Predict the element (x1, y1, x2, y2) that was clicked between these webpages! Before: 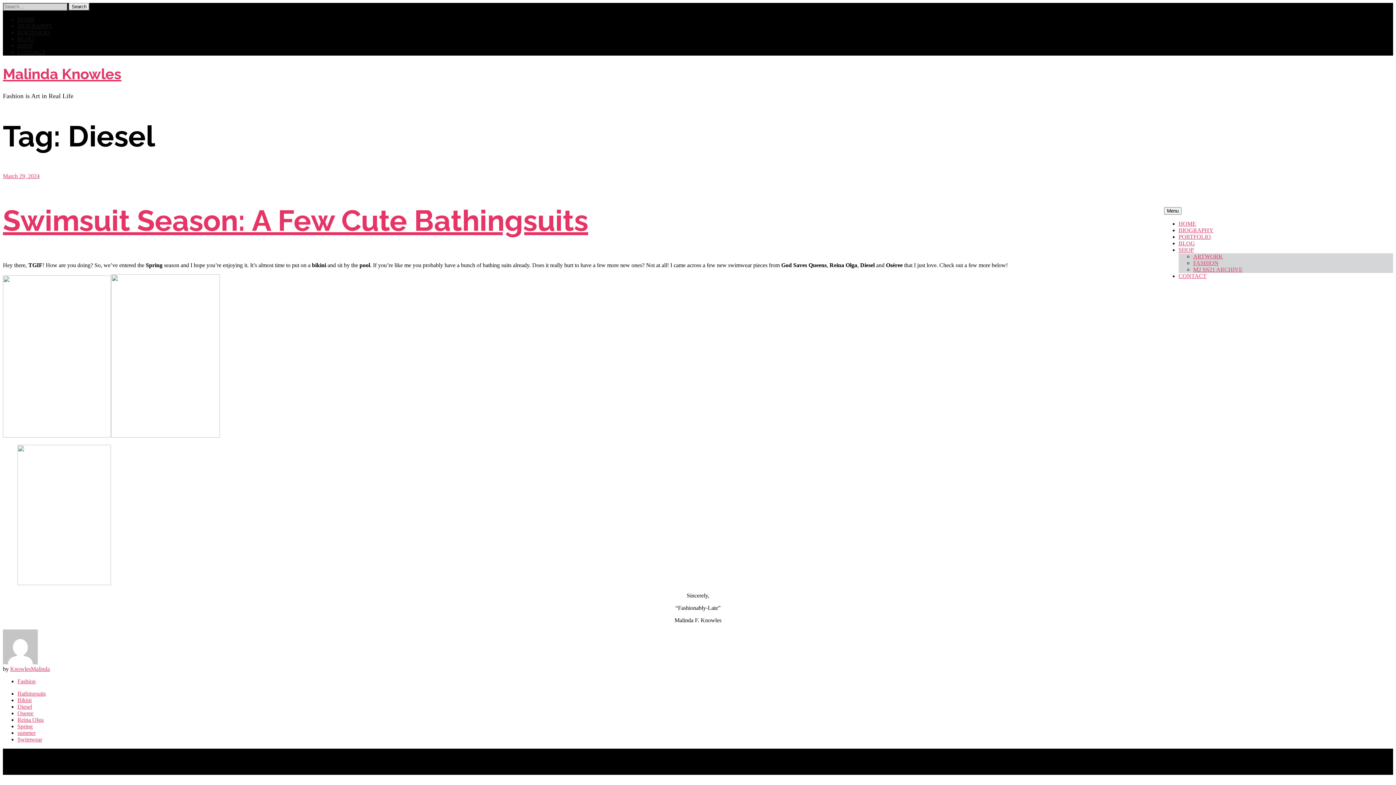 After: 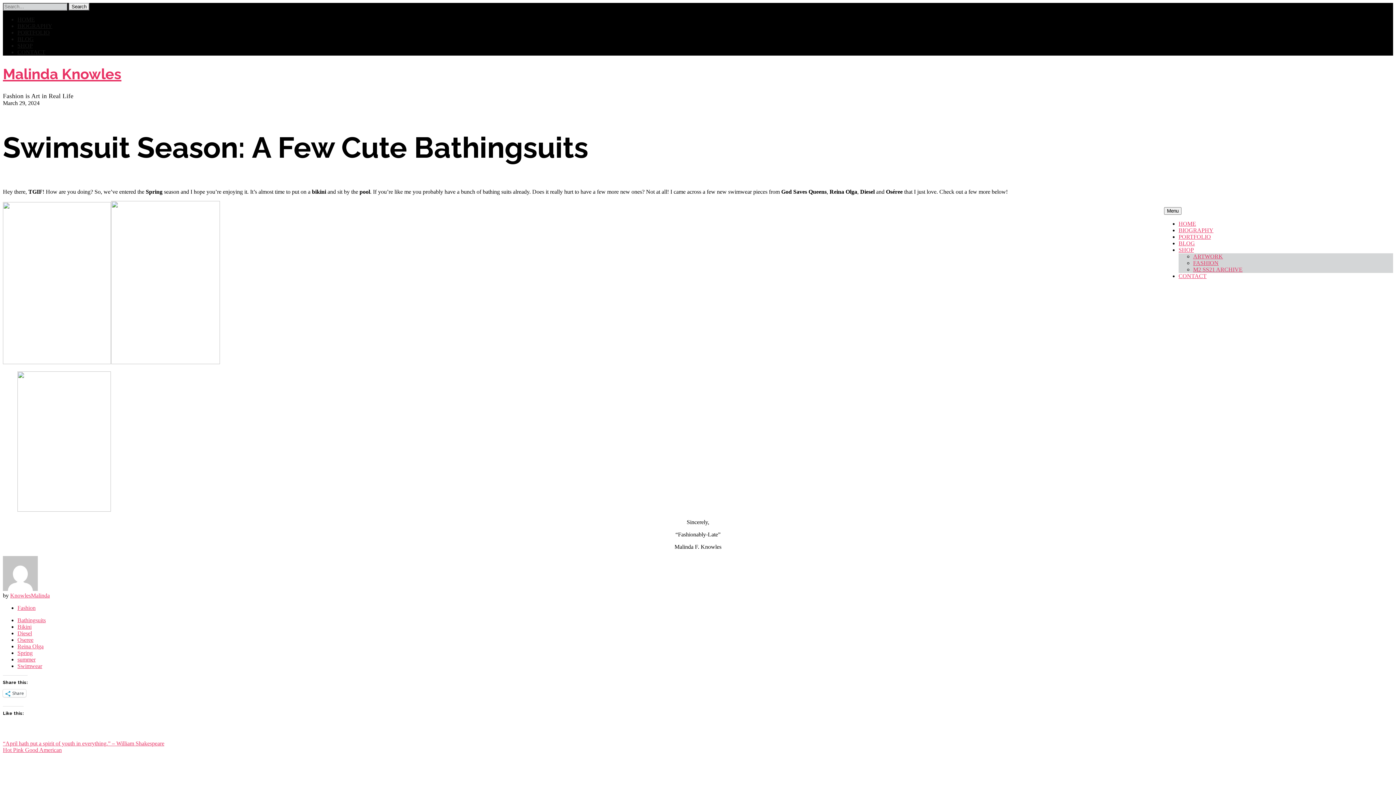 Action: bbox: (2, 203, 588, 237) label: Swimsuit Season: A Few Cute Bathingsuits